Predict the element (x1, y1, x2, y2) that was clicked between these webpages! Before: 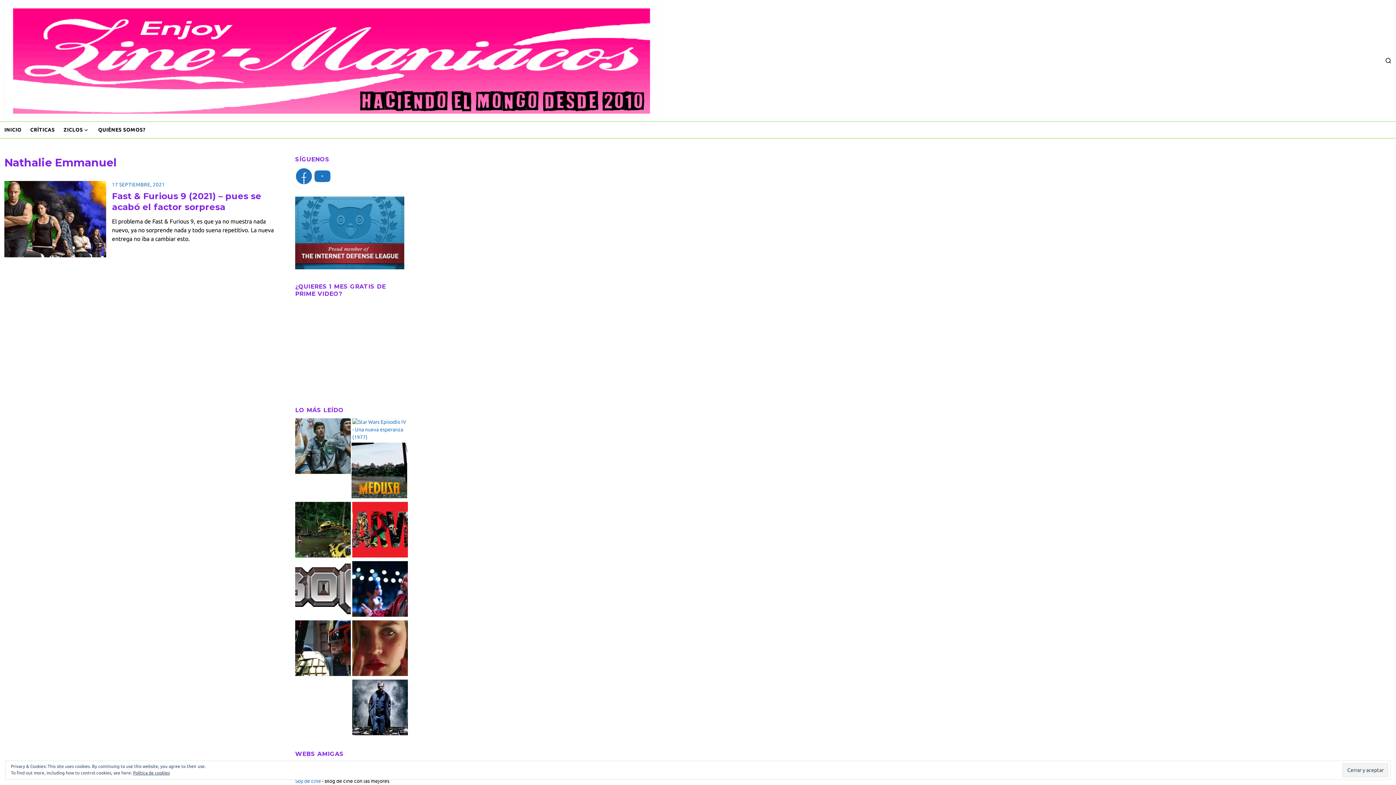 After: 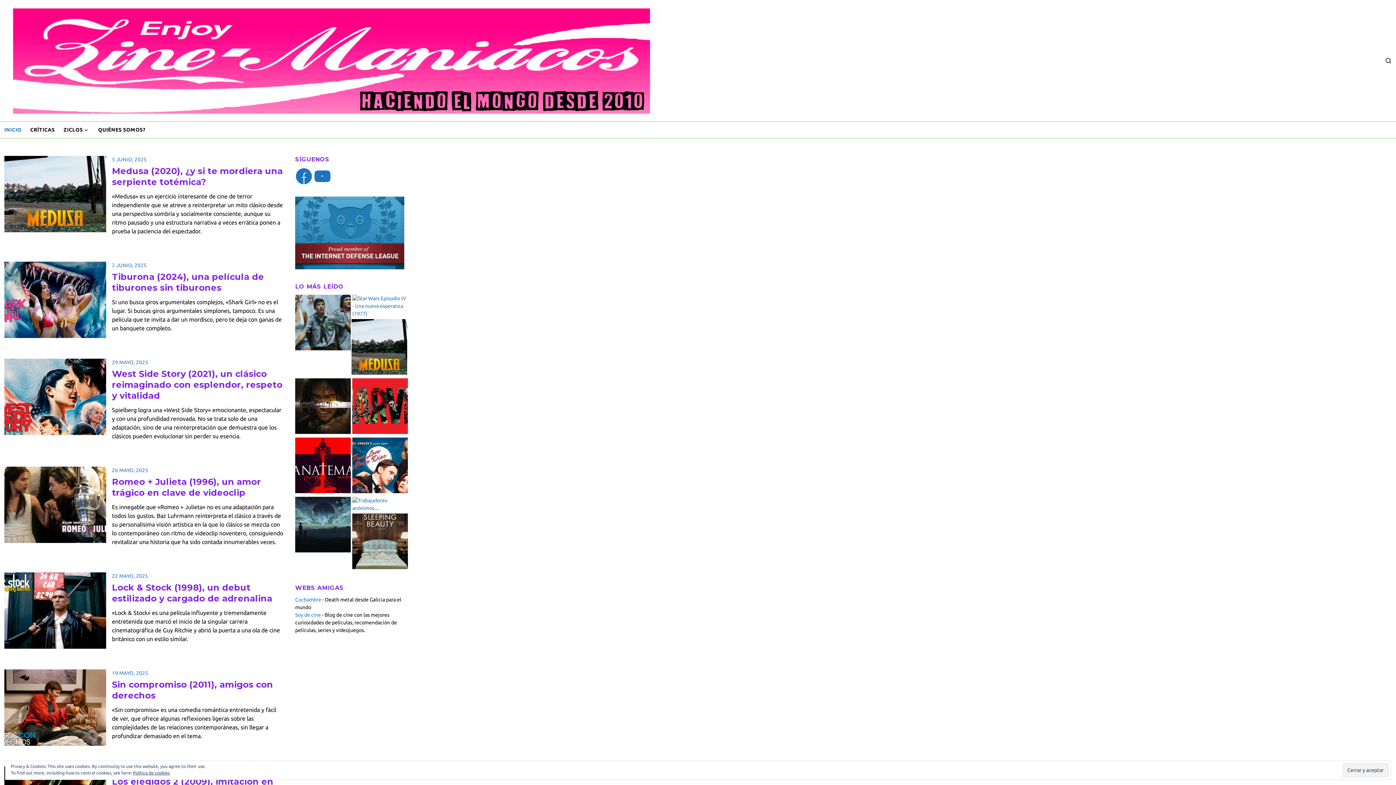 Action: label: INICIO bbox: (4, 121, 25, 138)